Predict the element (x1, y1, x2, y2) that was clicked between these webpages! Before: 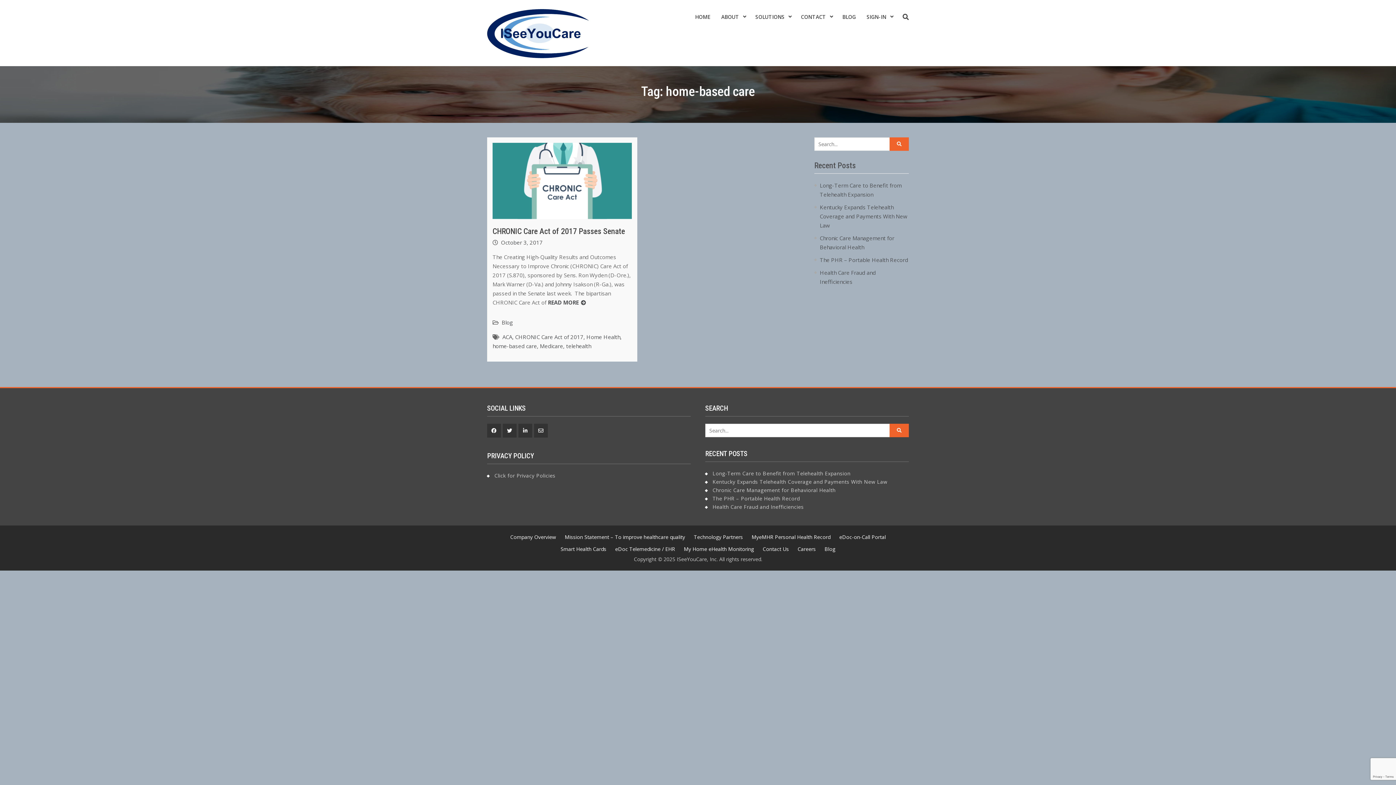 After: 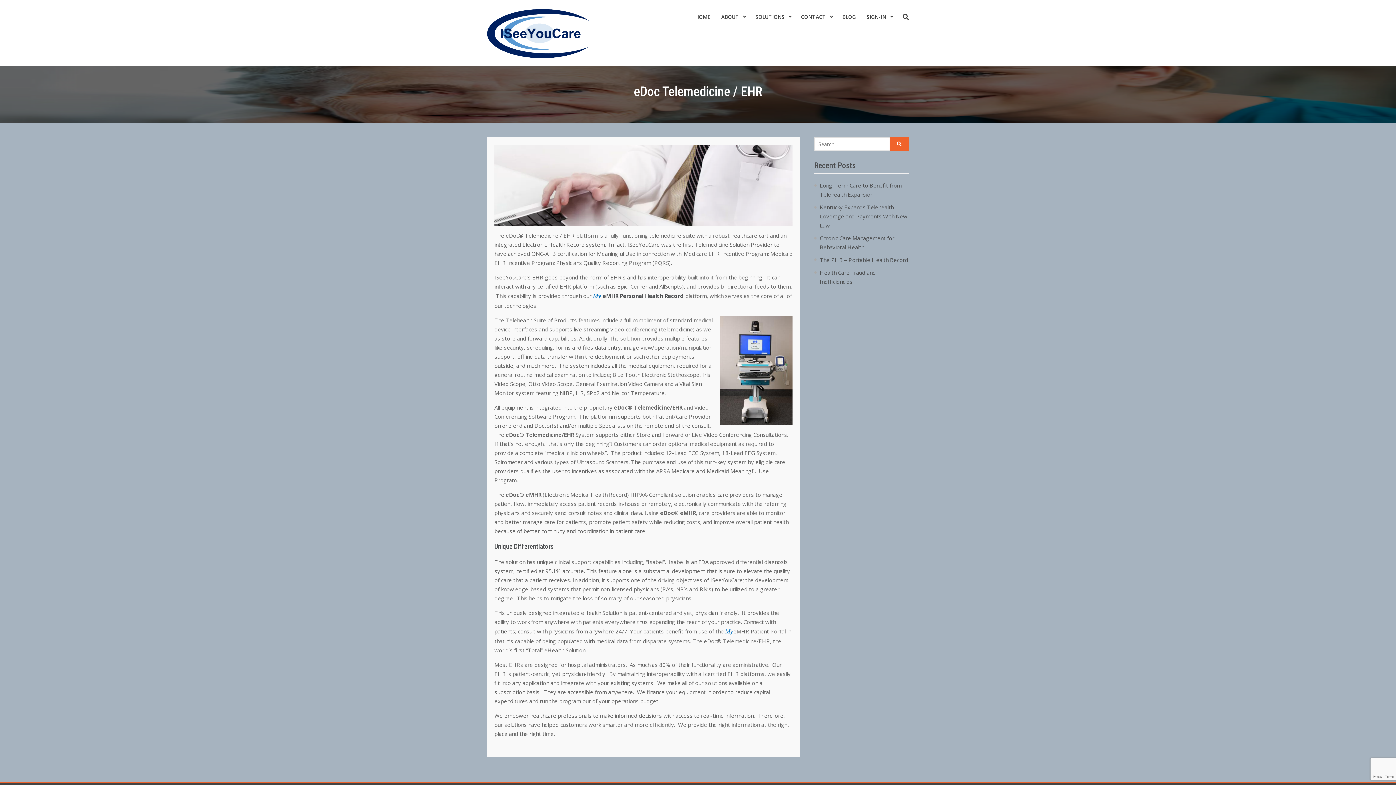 Action: bbox: (611, 543, 678, 555) label: eDoc Telemedicine / EHR